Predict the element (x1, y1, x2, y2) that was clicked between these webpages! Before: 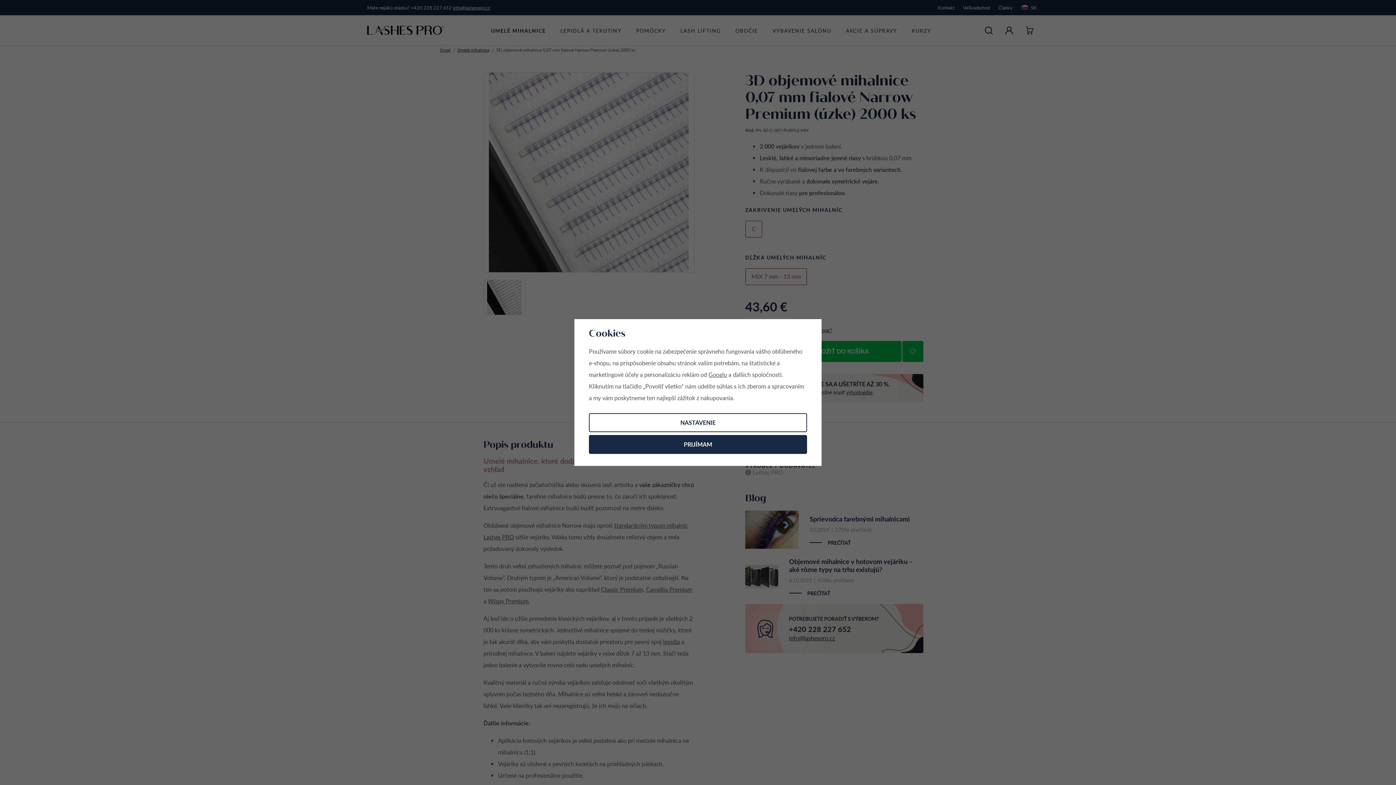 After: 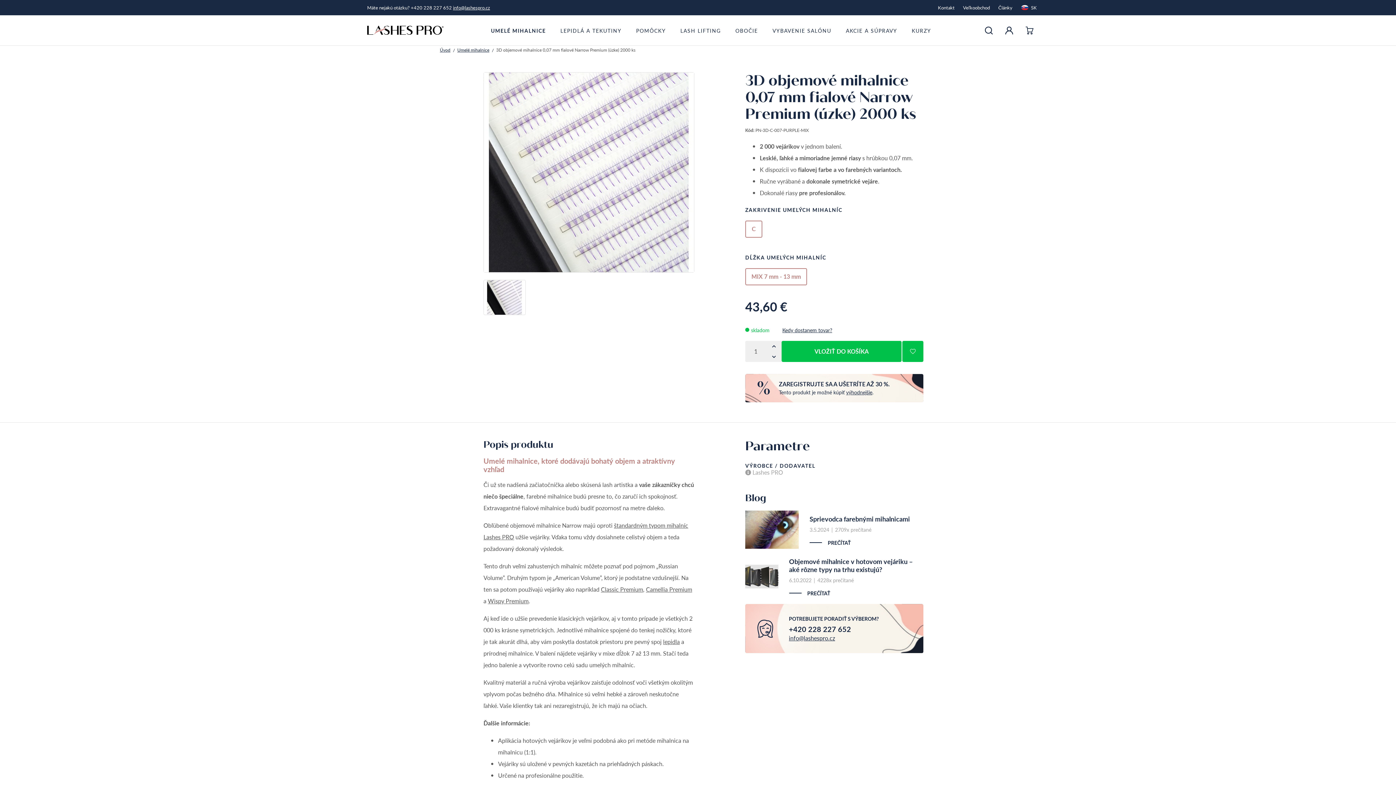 Action: bbox: (589, 435, 807, 454) label: PRIJÍMAM